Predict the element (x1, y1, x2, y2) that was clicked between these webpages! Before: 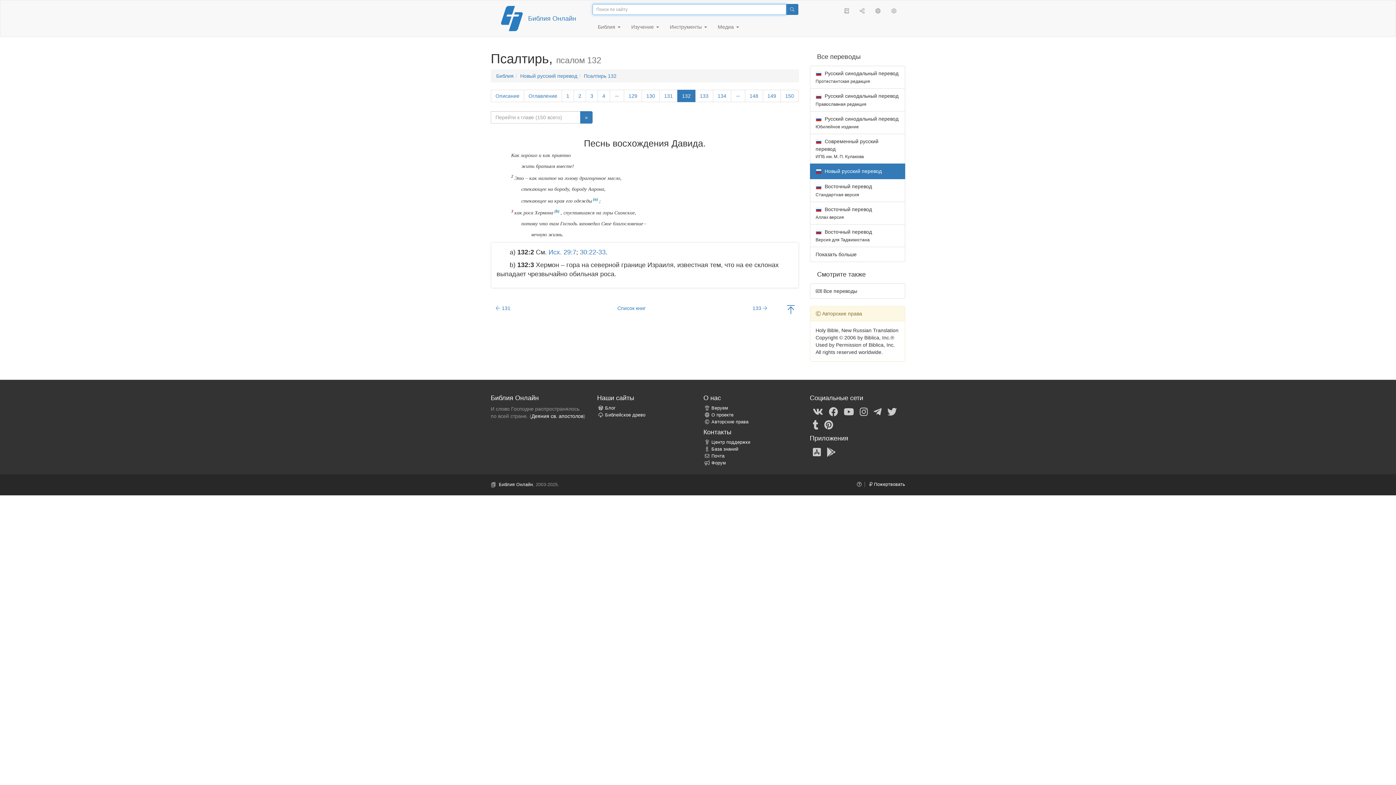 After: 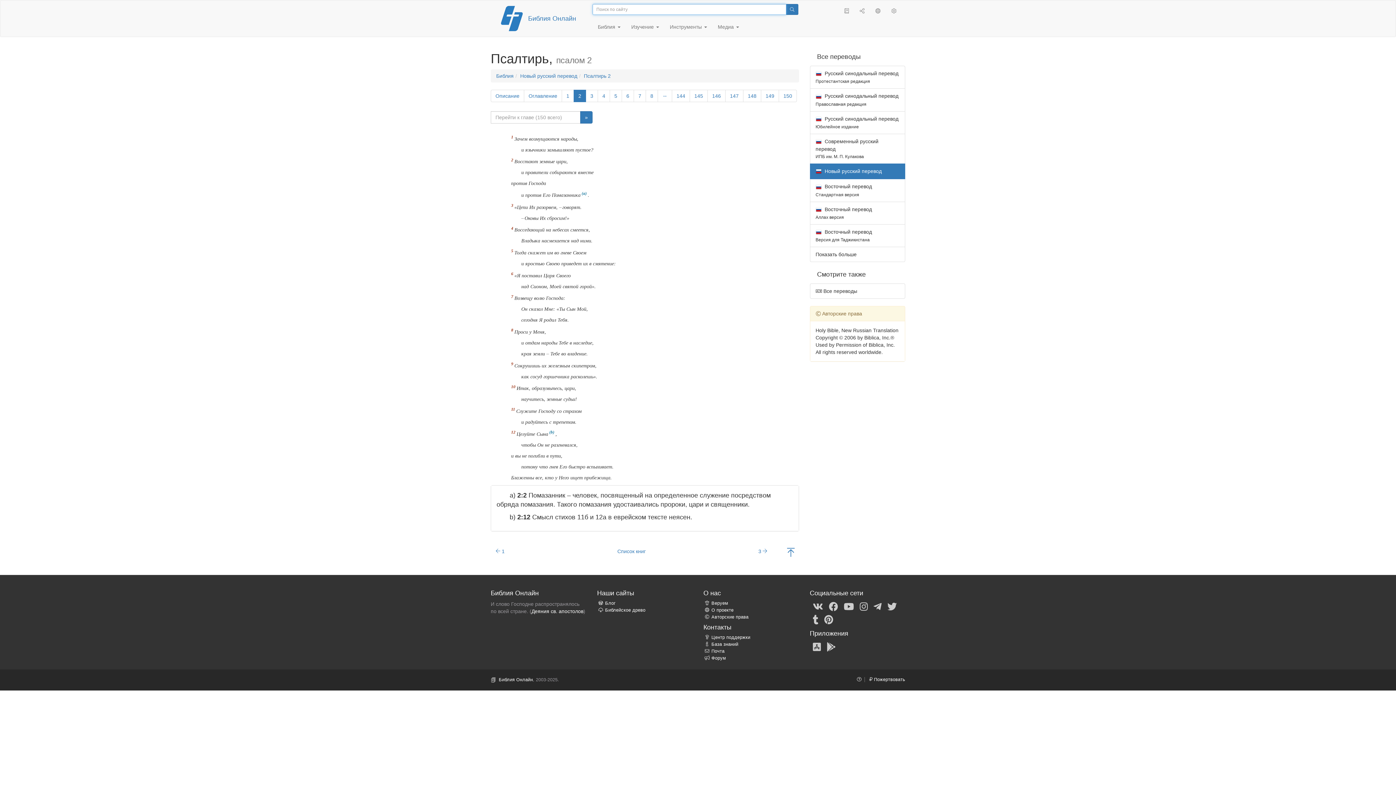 Action: label: 2 bbox: (573, 89, 586, 102)